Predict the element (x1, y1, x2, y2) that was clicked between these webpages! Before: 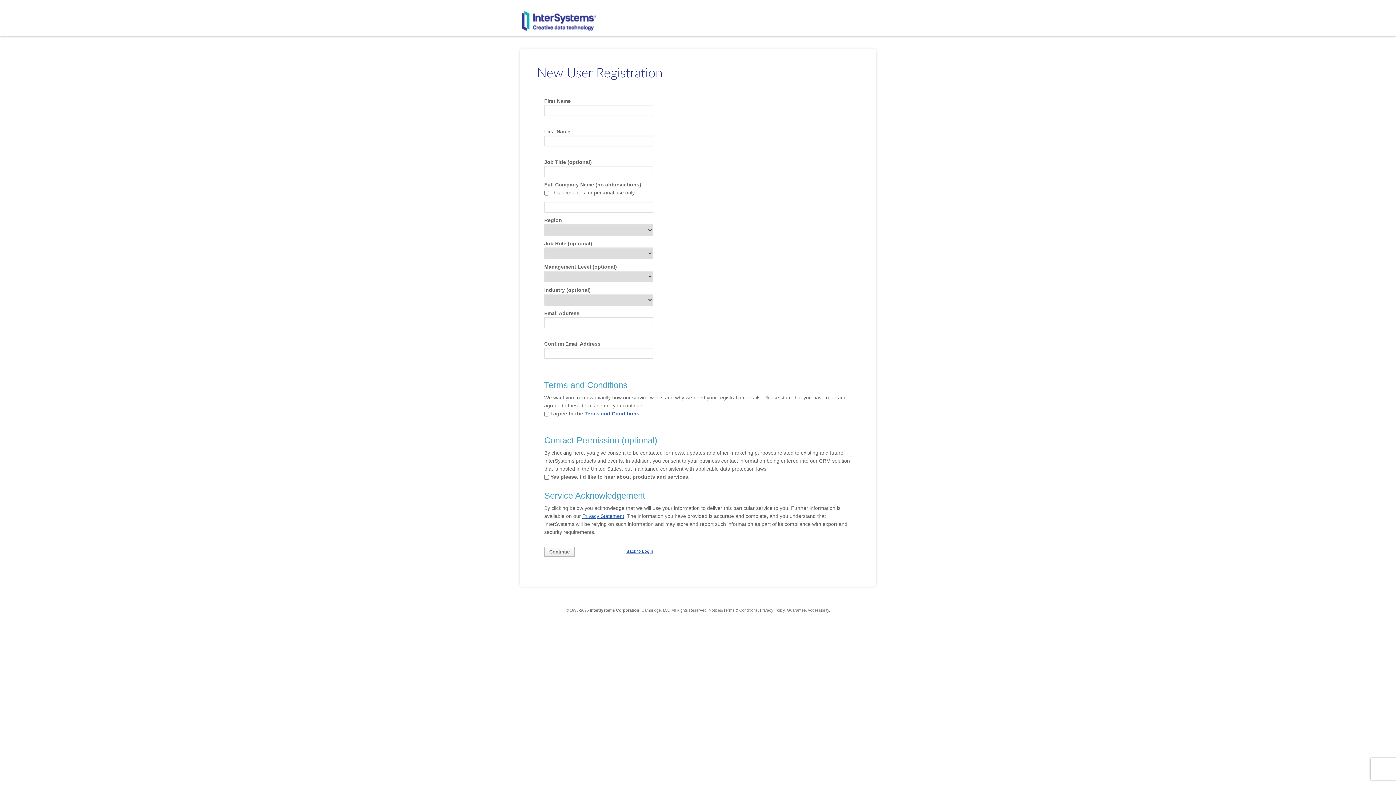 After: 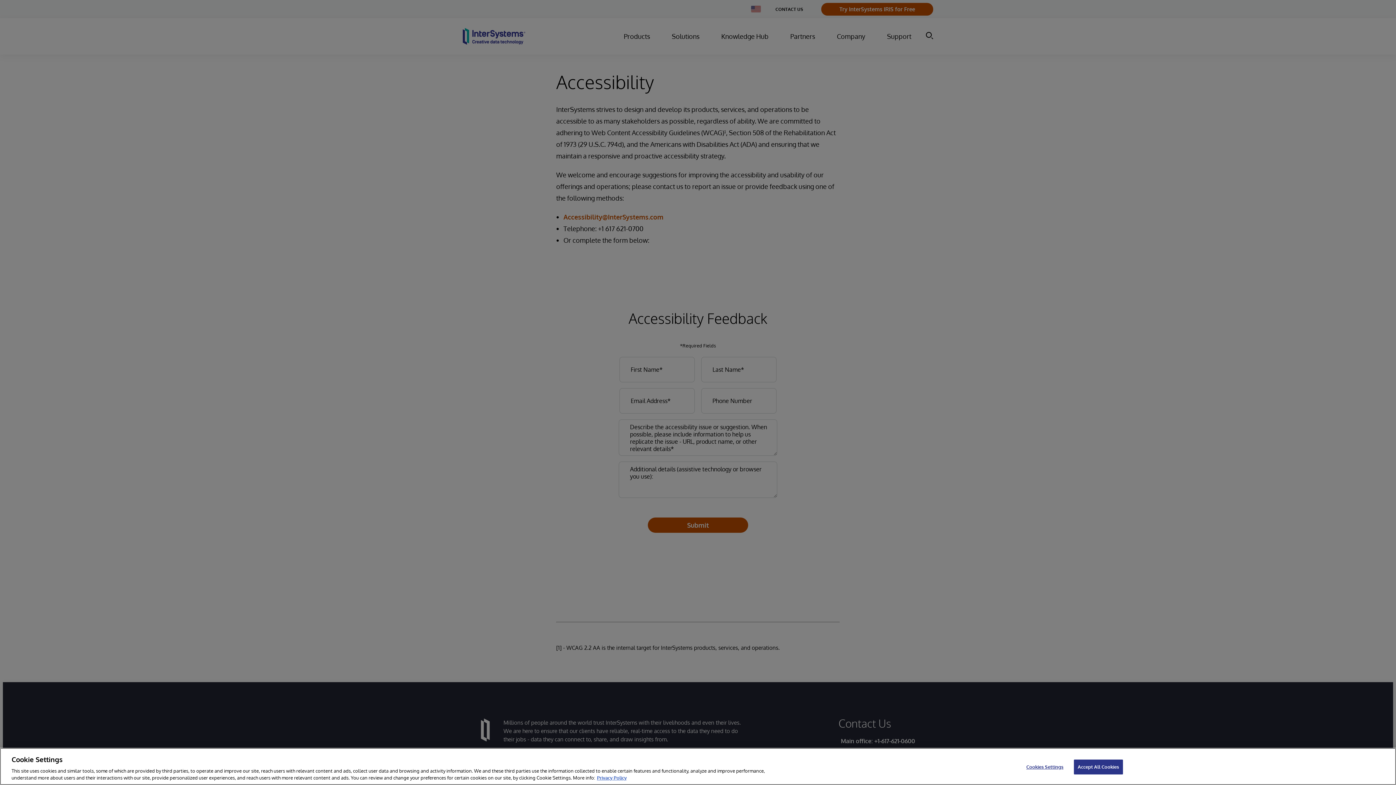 Action: bbox: (807, 608, 829, 612) label: Accessibility